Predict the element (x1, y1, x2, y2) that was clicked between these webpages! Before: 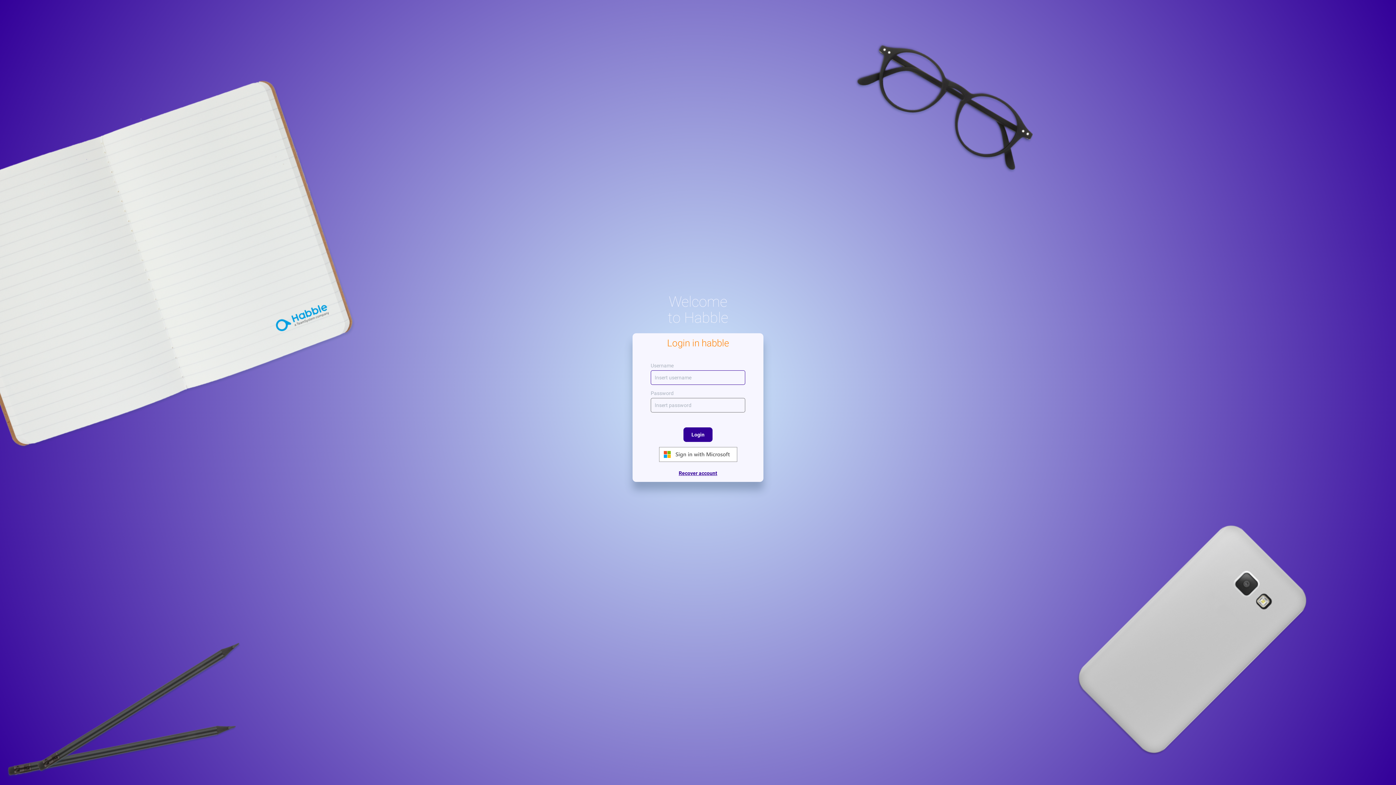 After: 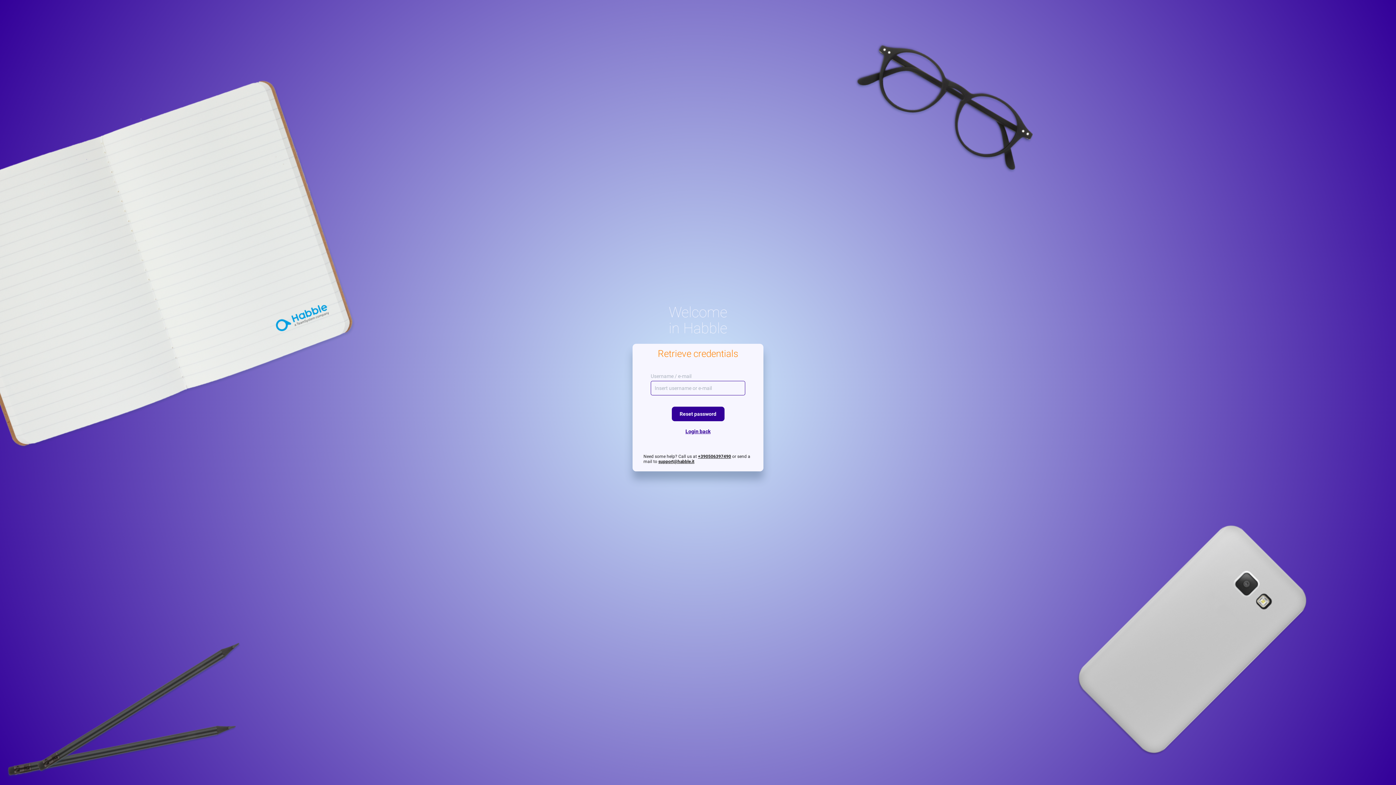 Action: bbox: (650, 470, 745, 476) label: Recover account